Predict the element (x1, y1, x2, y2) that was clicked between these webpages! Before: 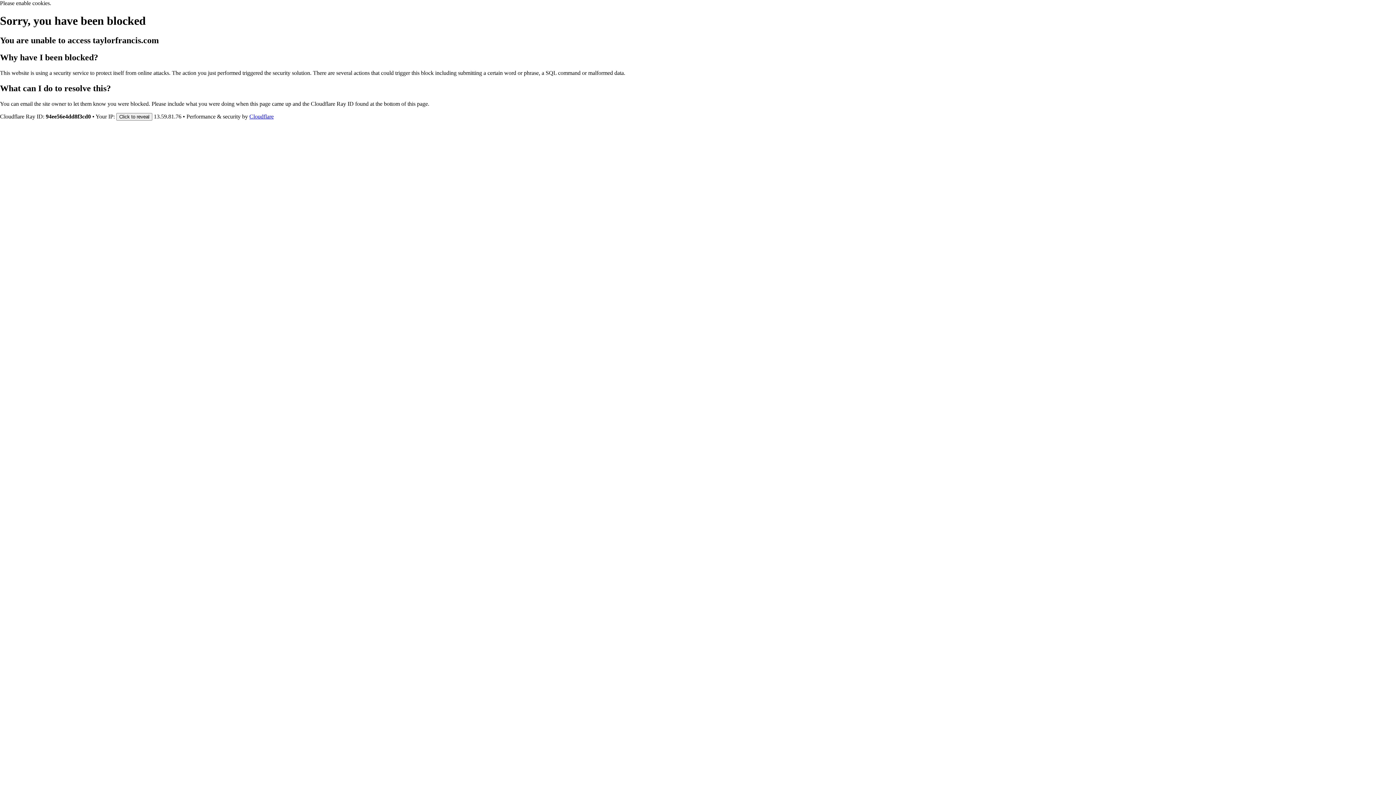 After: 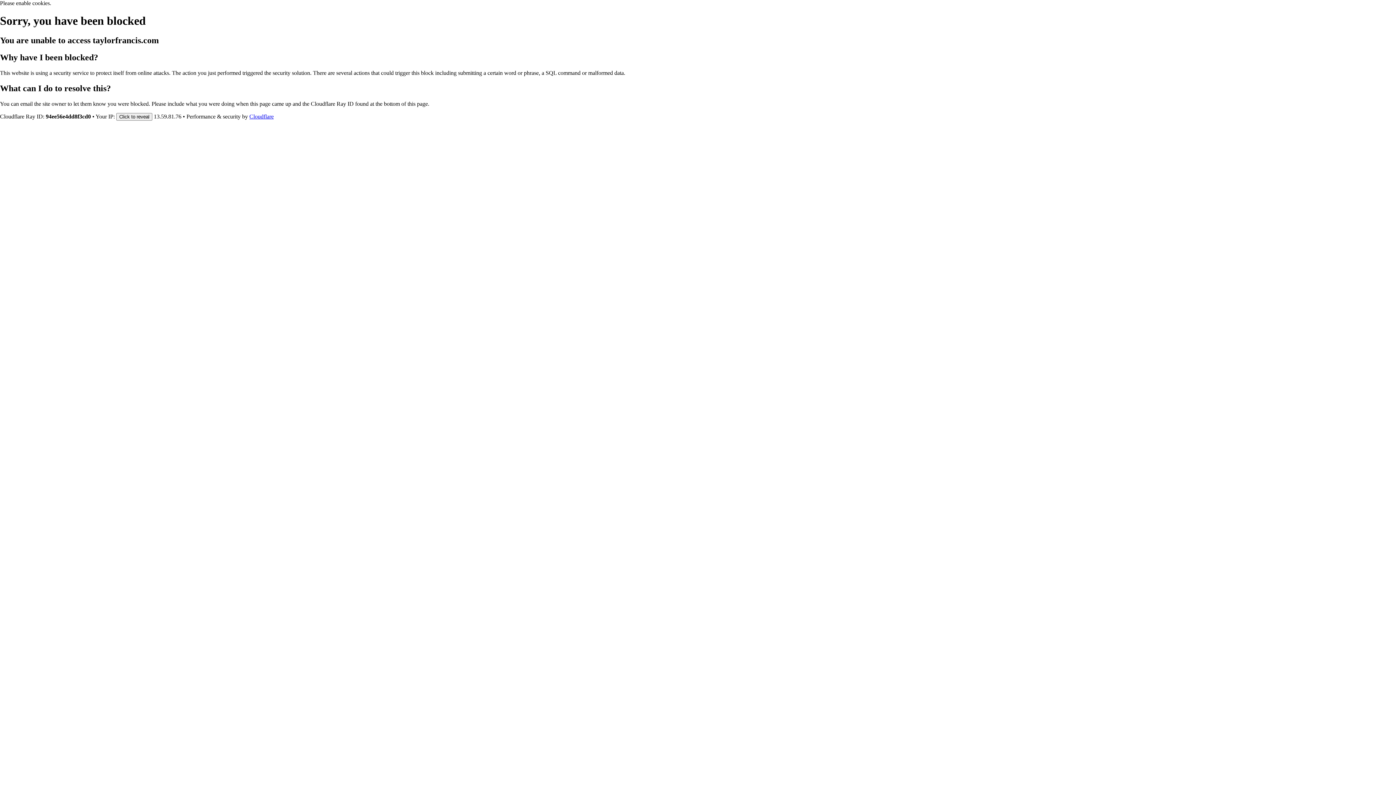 Action: label: Cloudflare bbox: (249, 113, 273, 119)